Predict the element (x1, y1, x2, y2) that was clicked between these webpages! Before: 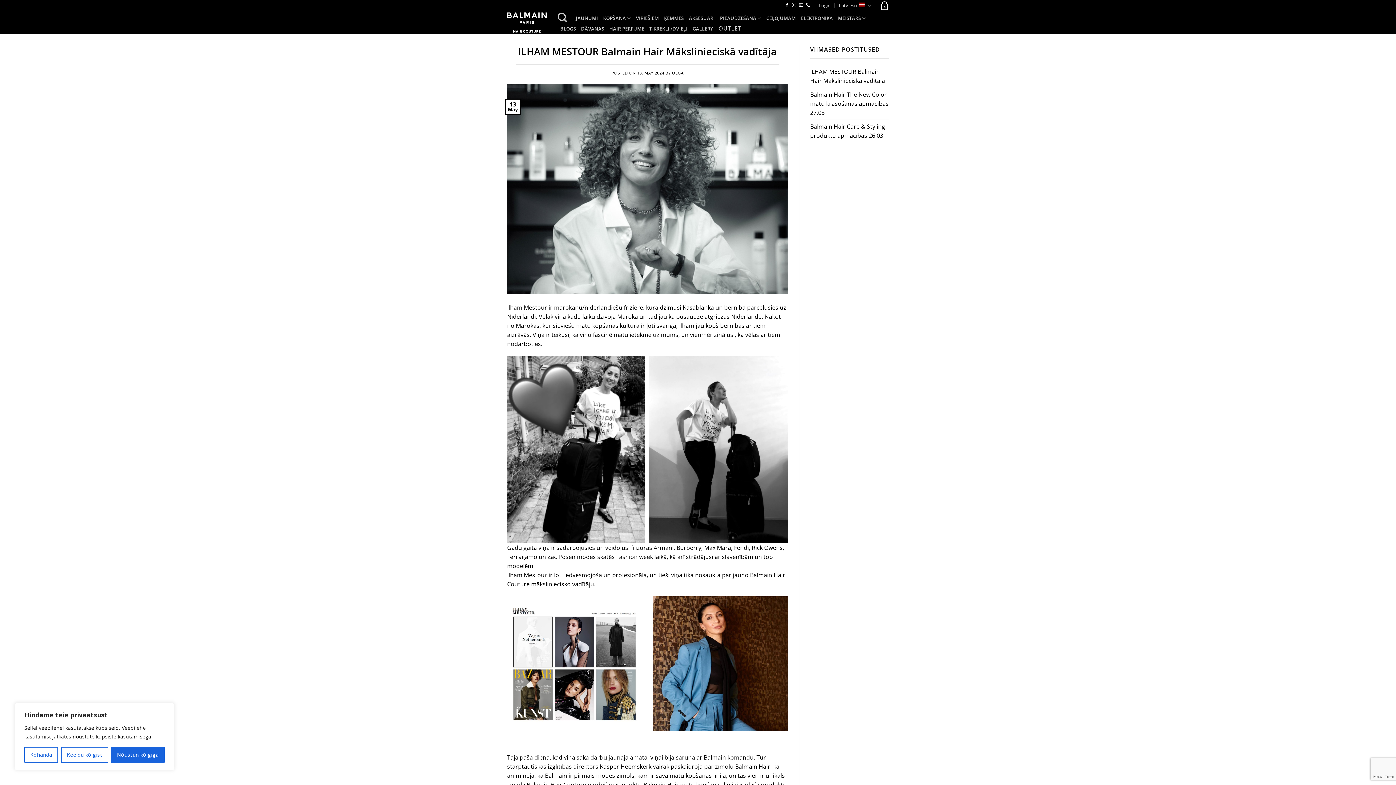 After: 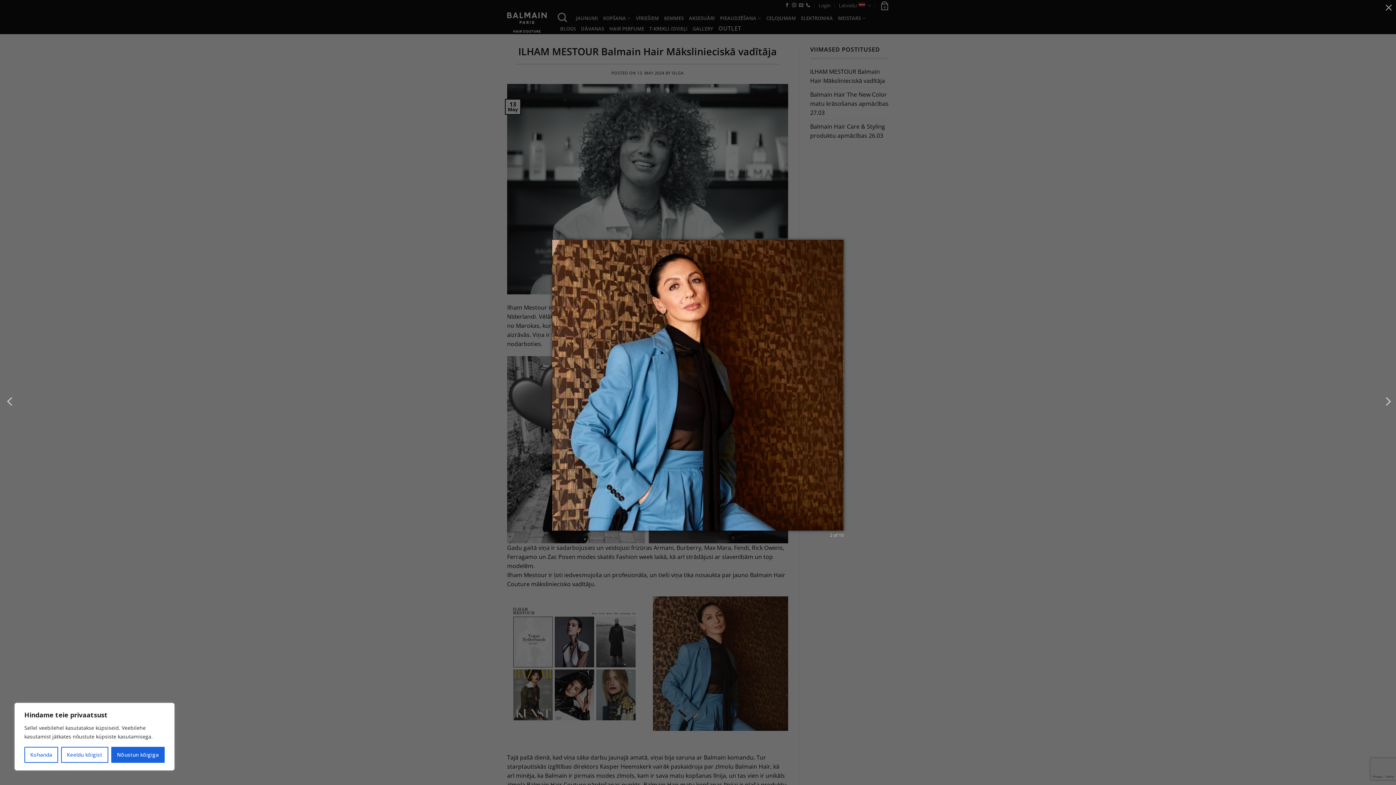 Action: bbox: (653, 596, 788, 742)